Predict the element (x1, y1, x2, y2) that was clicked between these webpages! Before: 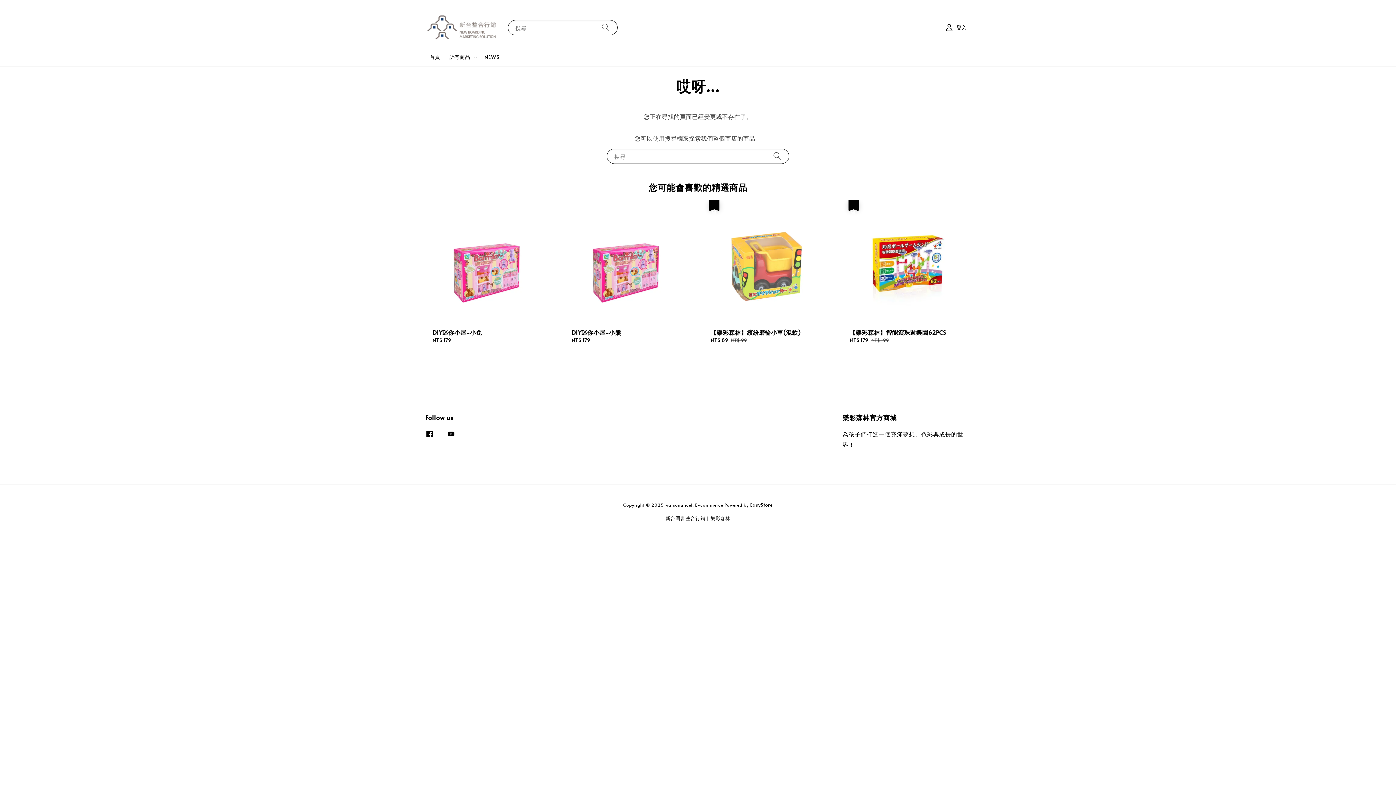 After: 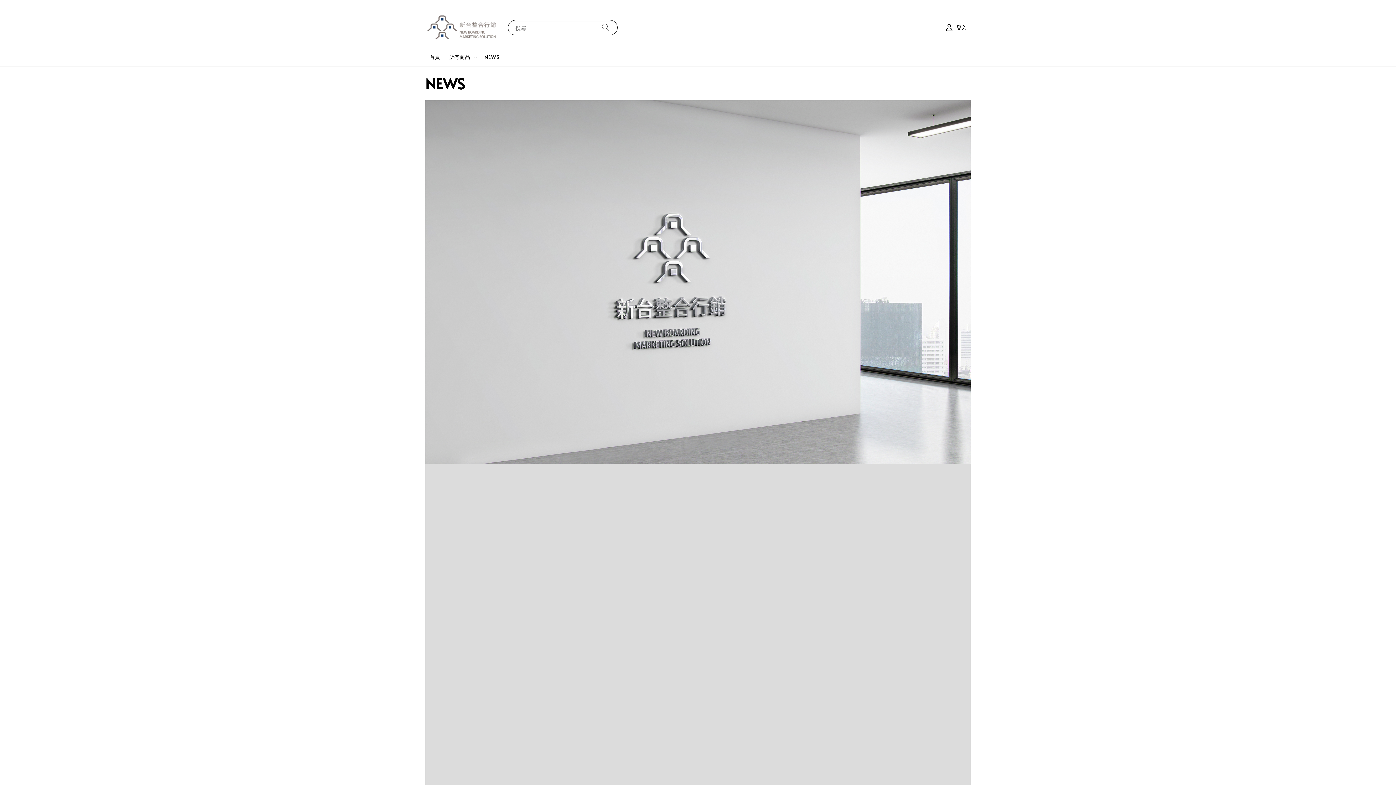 Action: label: NEWS bbox: (480, 49, 503, 64)